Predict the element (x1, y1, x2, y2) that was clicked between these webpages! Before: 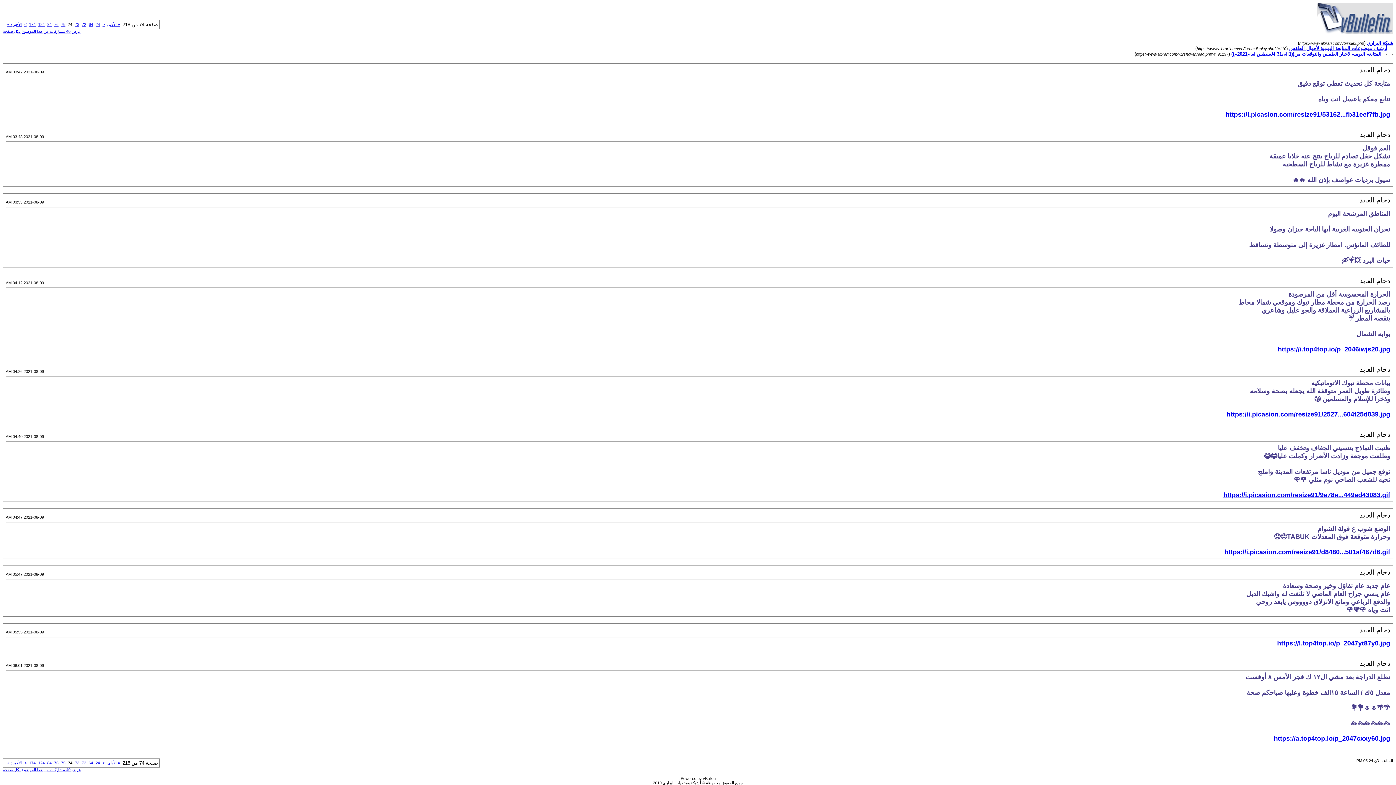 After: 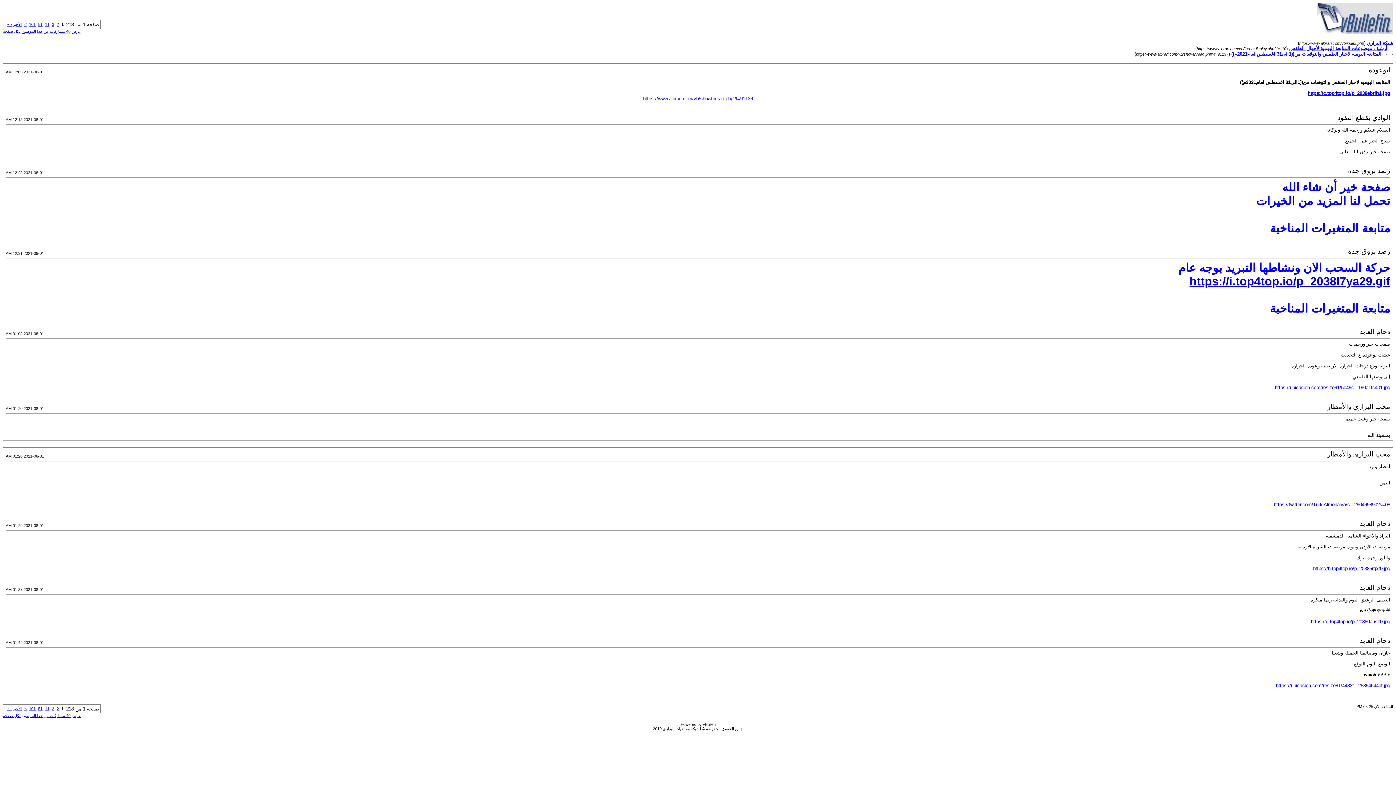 Action: label: « الأولى bbox: (107, 761, 120, 765)